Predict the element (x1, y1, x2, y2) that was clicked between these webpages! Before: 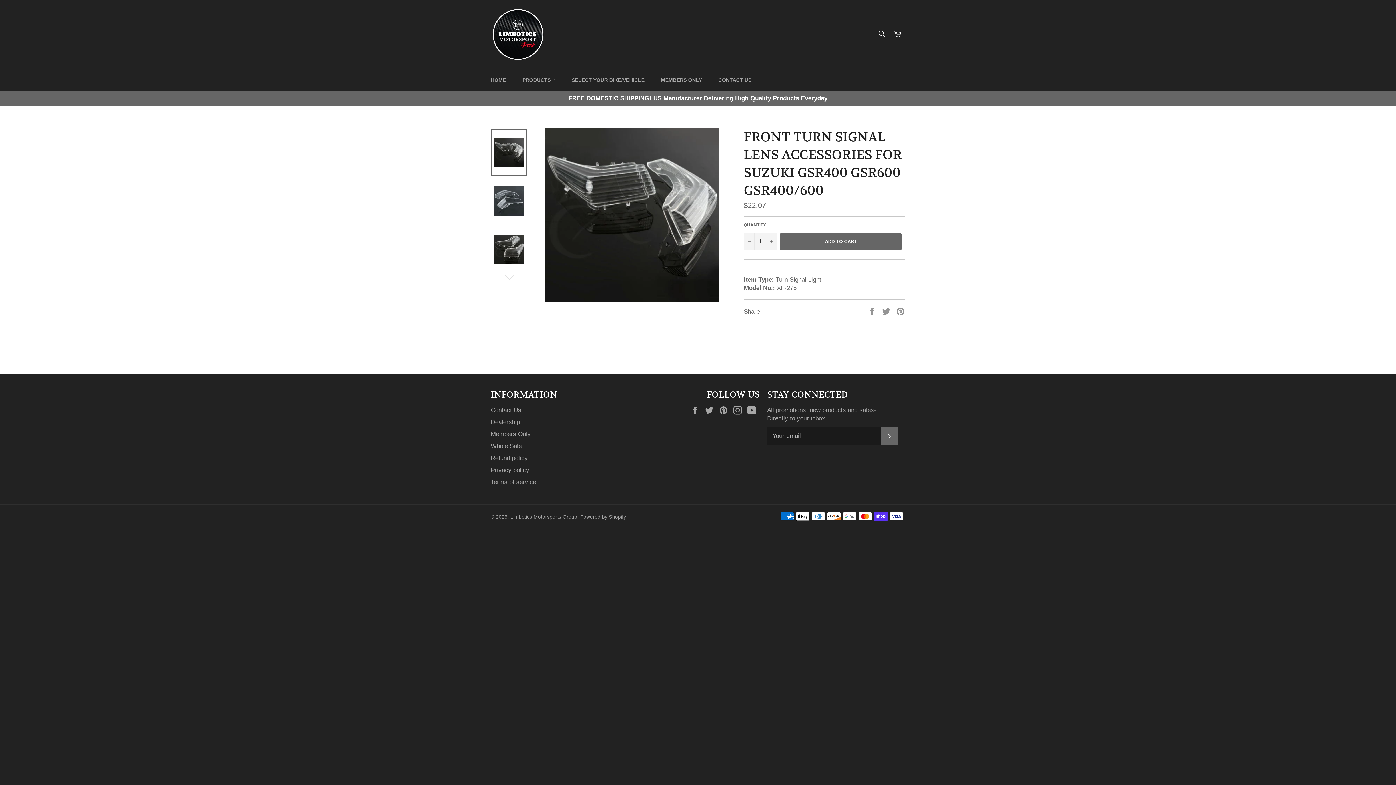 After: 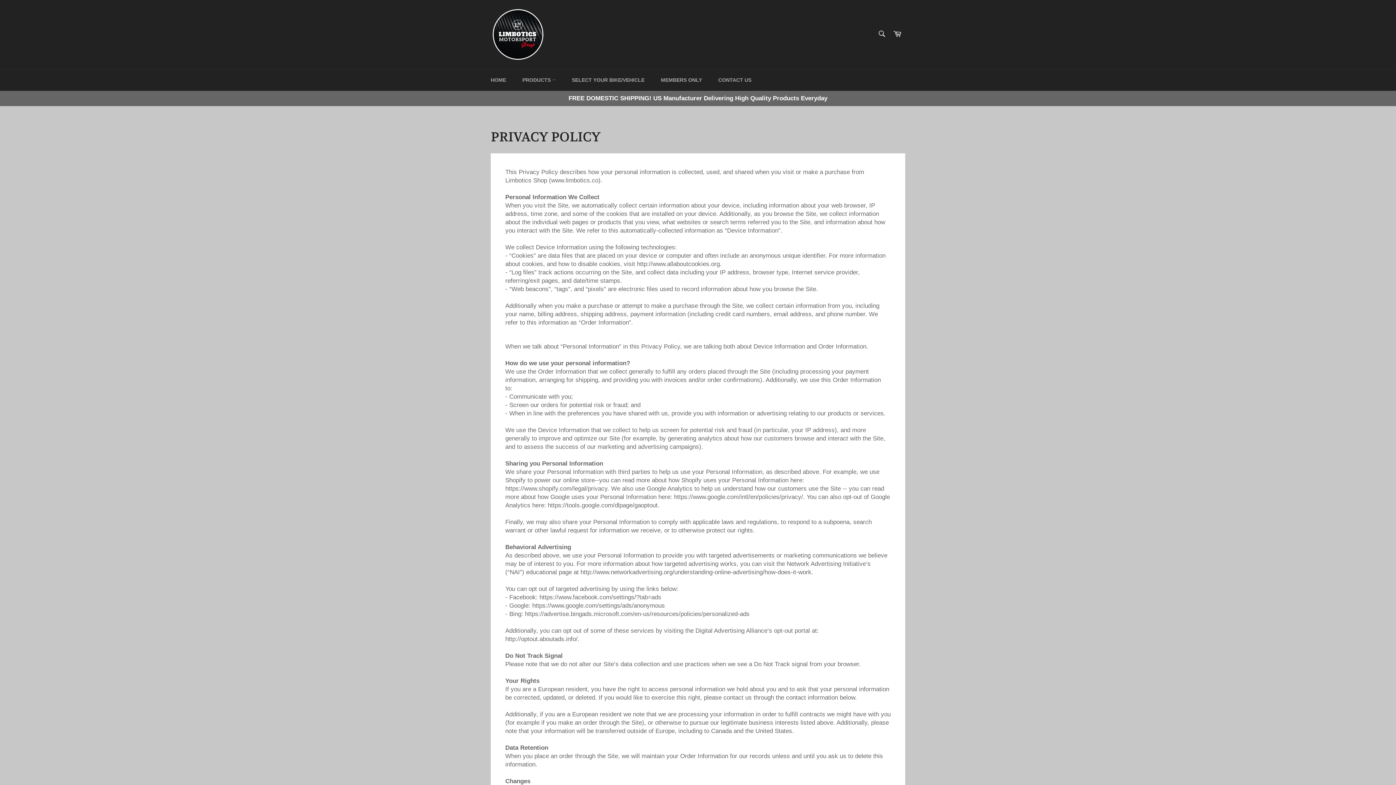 Action: label: Privacy policy bbox: (490, 466, 529, 473)